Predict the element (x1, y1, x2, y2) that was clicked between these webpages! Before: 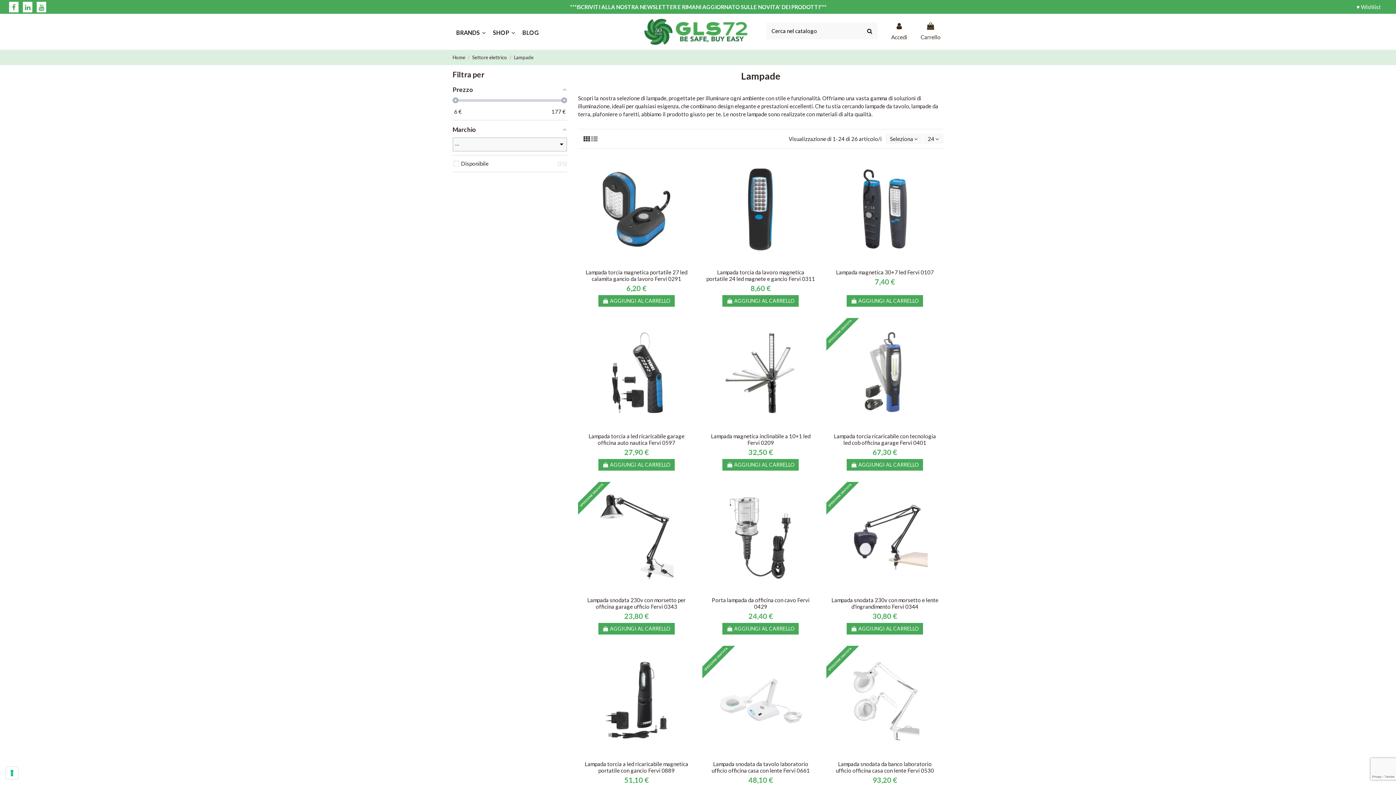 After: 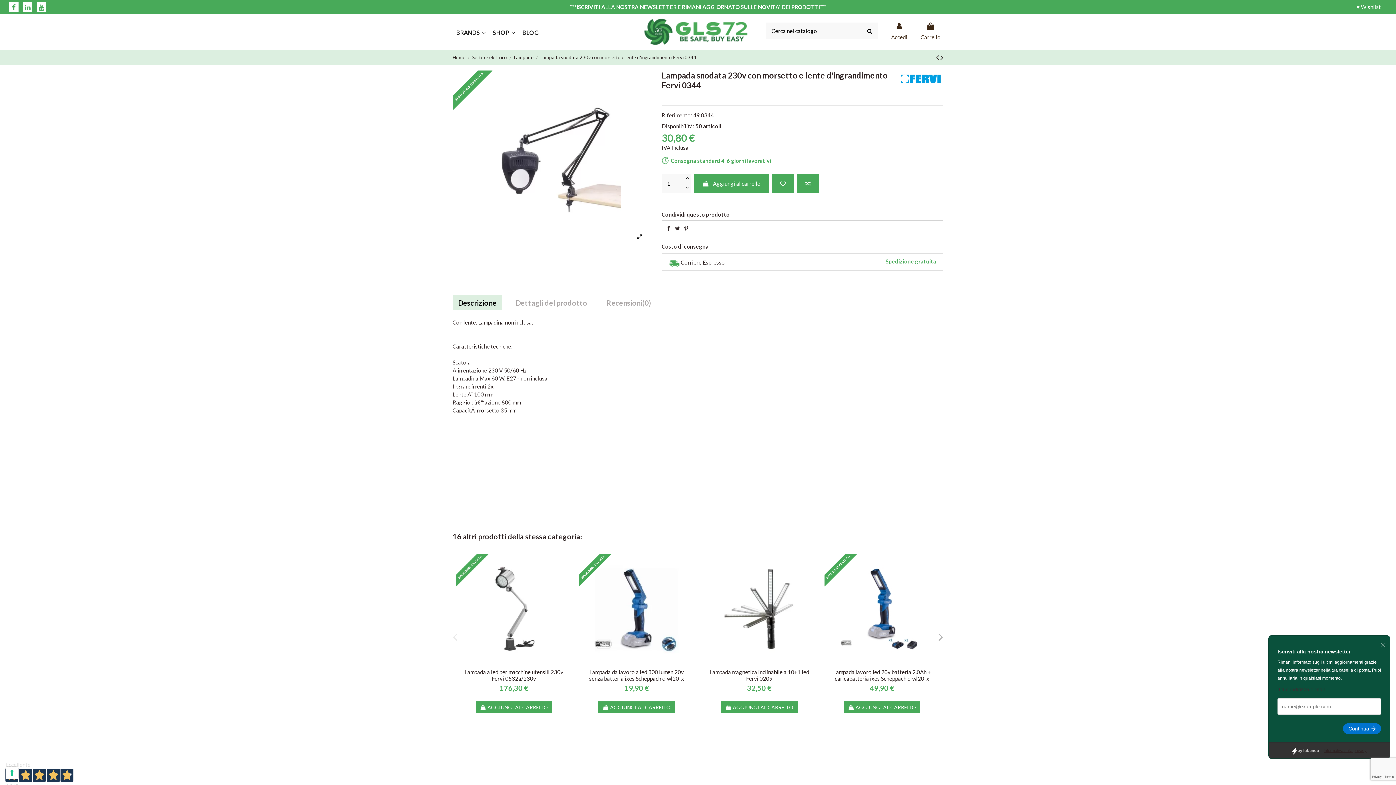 Action: bbox: (826, 482, 943, 593)